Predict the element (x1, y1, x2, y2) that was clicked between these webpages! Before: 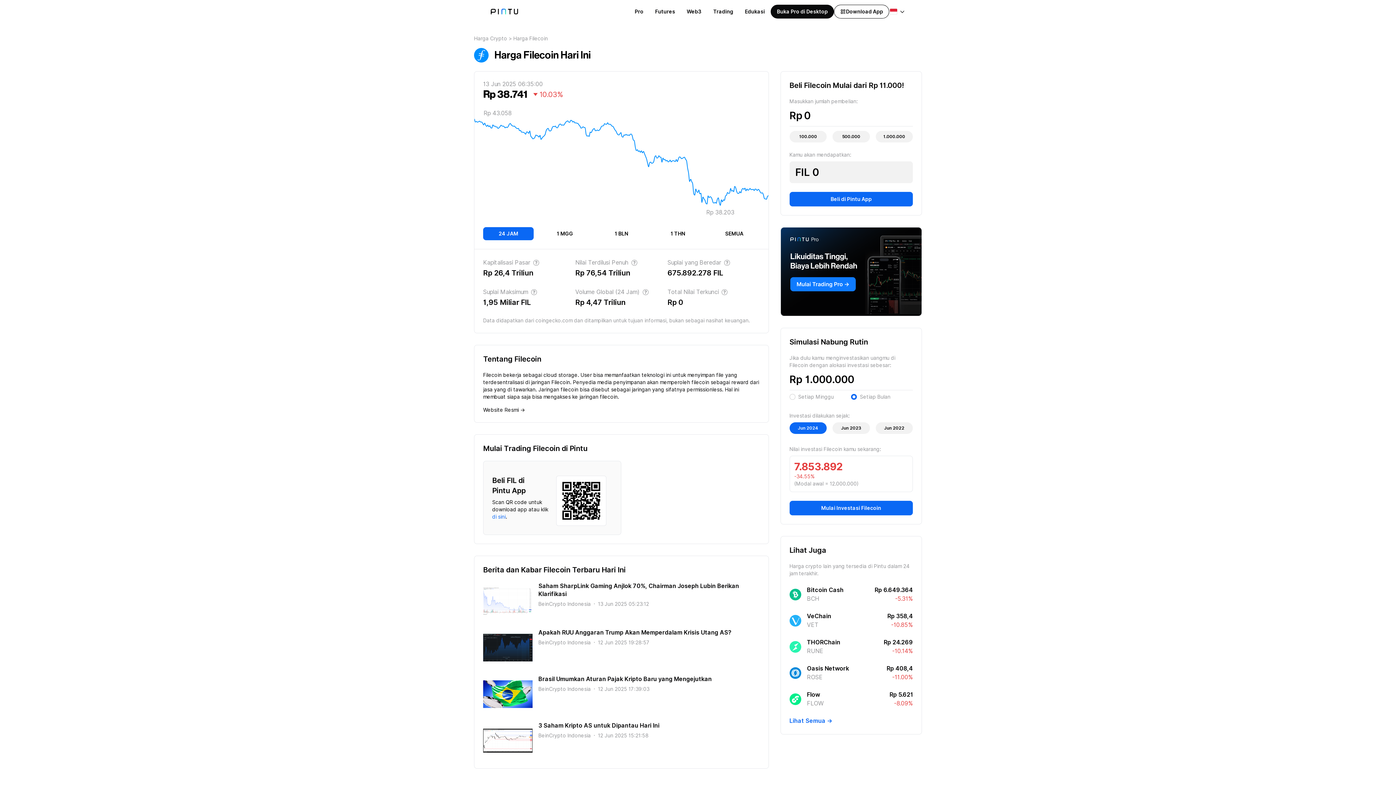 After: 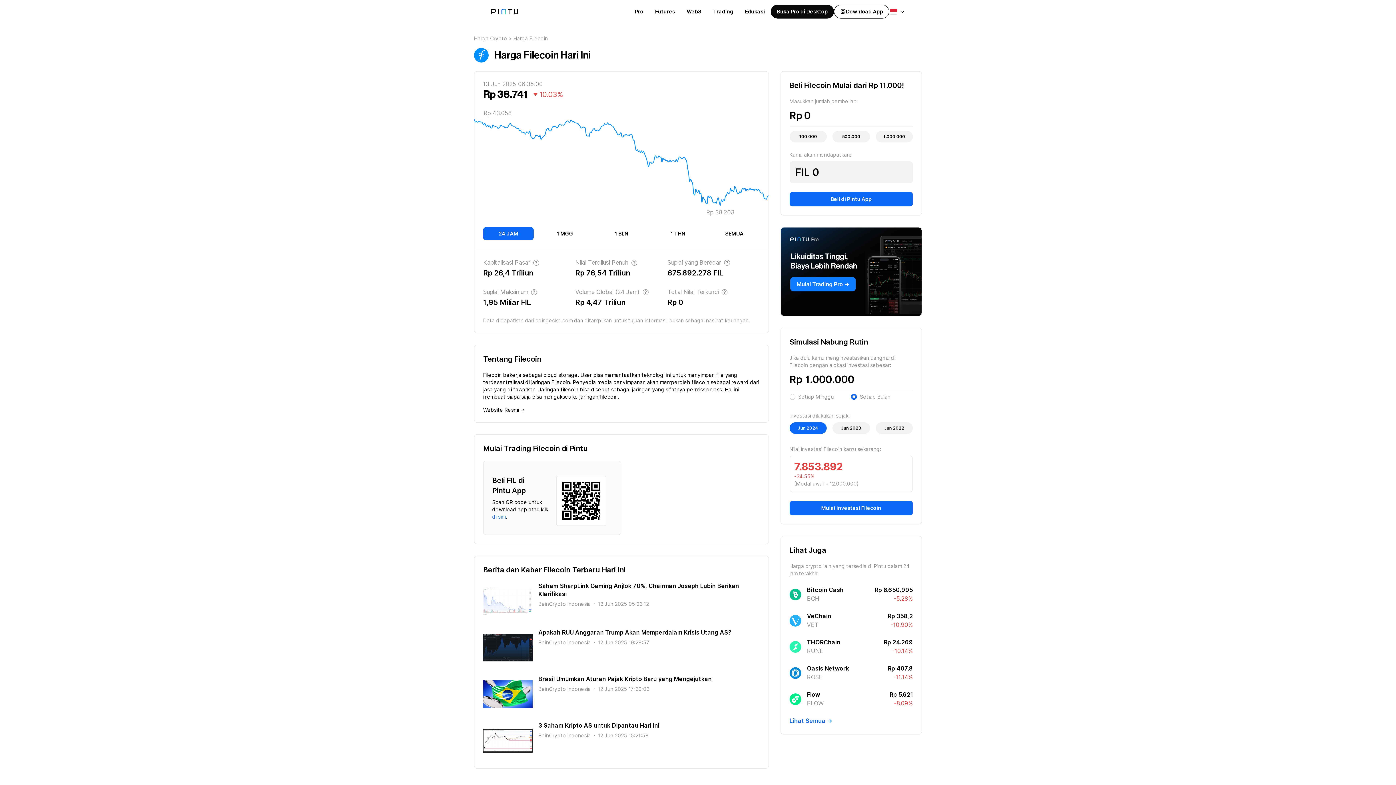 Action: label: 3 Saham Kripto AS untuk Dipantau Hari Ini
BeinCrypto Indonesia  ·  12 Jun 2025 15:21:58 bbox: (483, 722, 759, 760)